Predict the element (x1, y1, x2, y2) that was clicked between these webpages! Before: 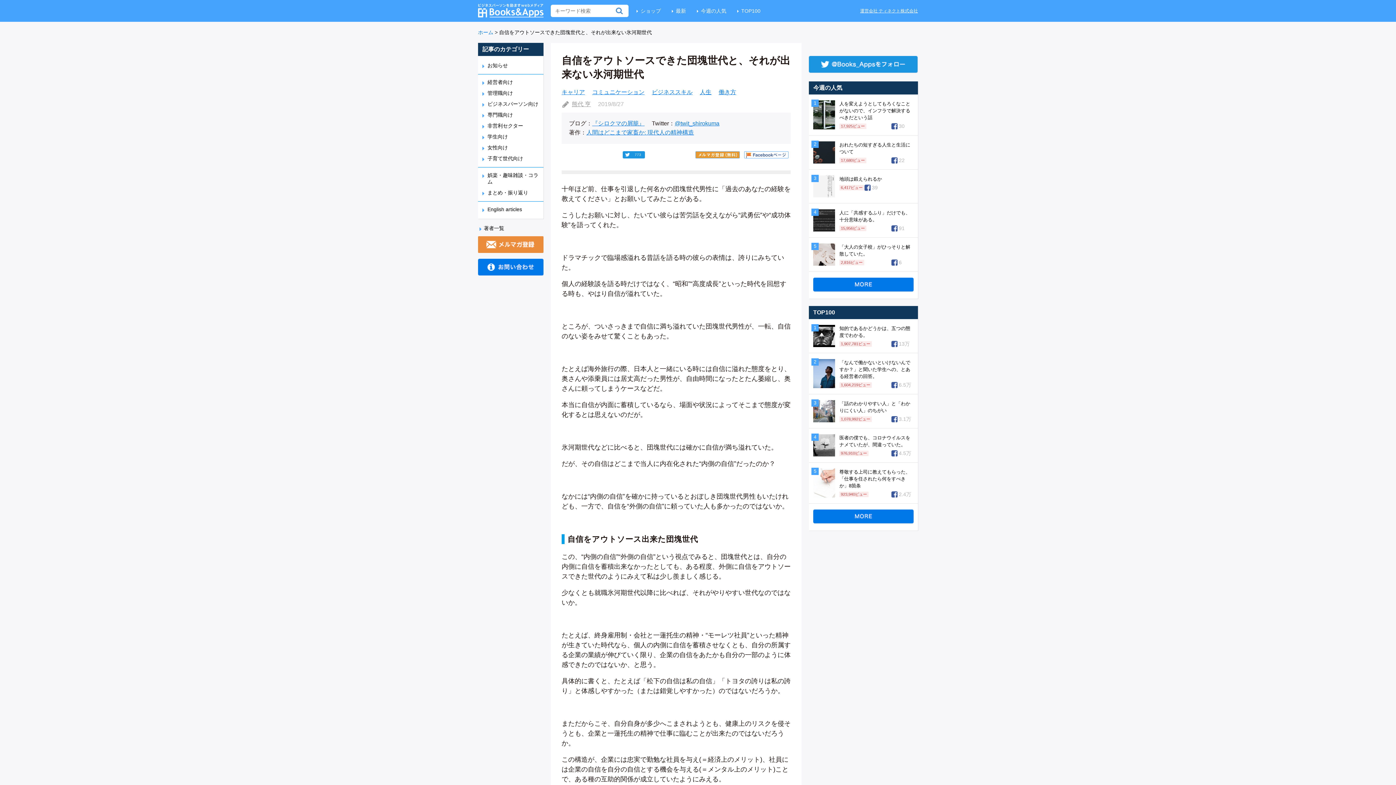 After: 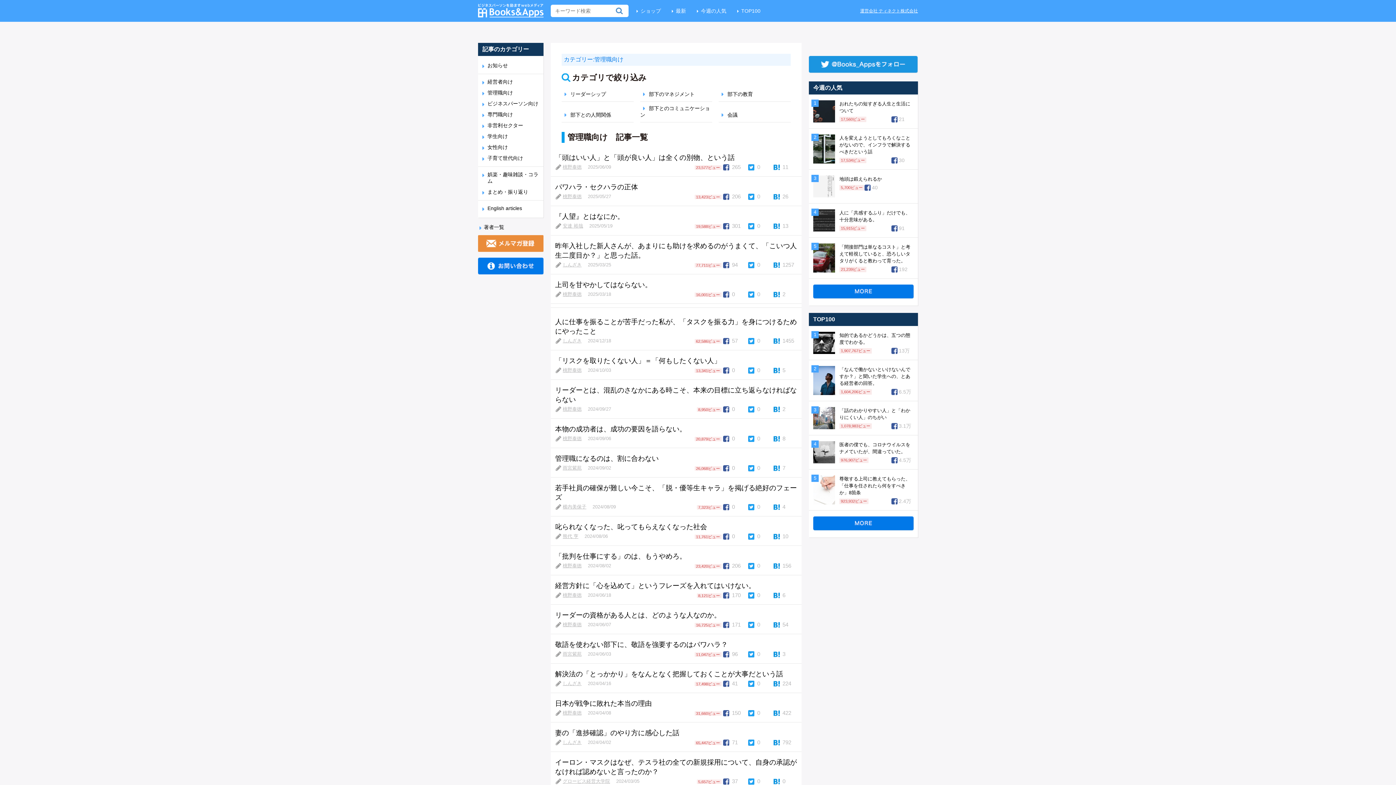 Action: bbox: (487, 90, 513, 96) label: 管理職向け